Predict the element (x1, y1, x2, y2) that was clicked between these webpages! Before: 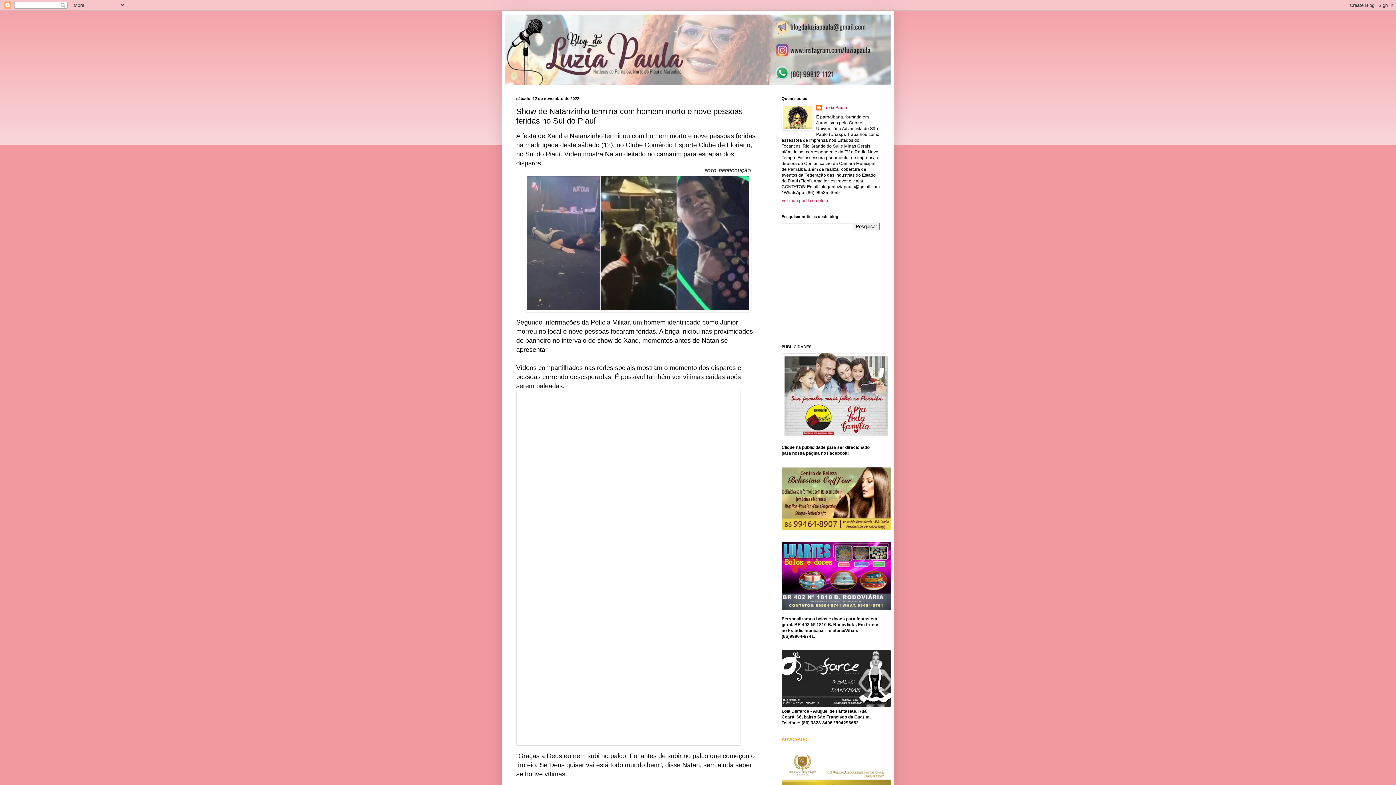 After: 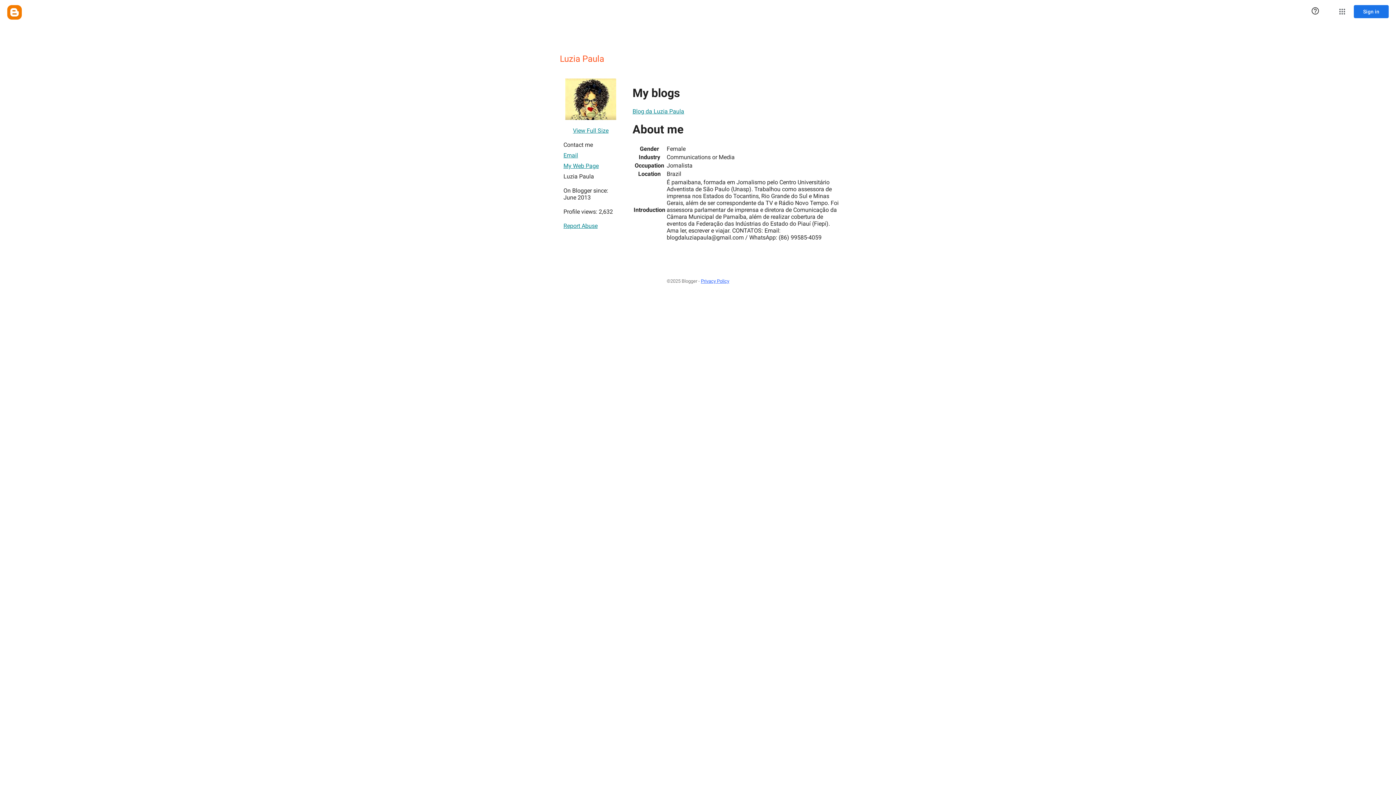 Action: label: Ver meu perfil completo bbox: (781, 198, 828, 203)